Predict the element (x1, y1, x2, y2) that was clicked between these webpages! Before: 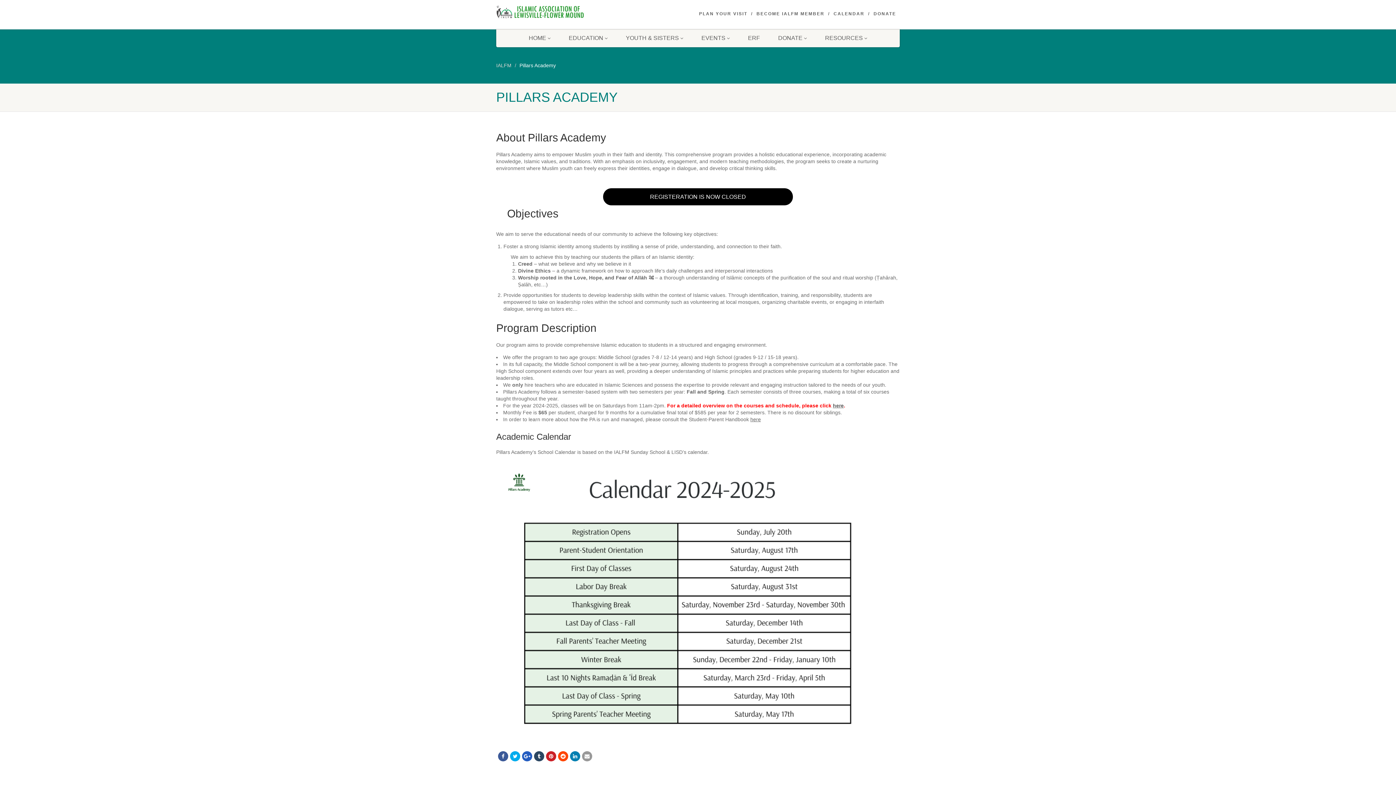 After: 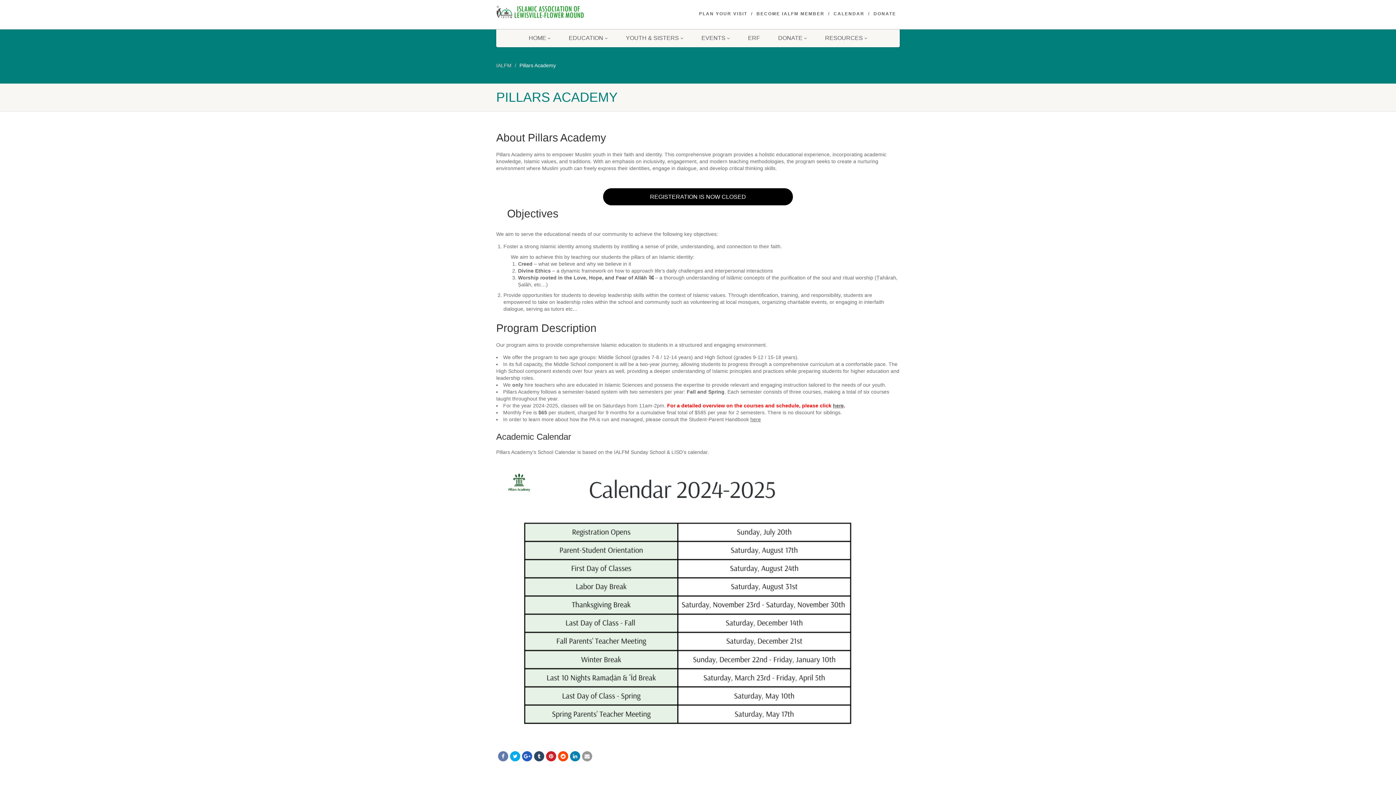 Action: bbox: (498, 751, 508, 761)